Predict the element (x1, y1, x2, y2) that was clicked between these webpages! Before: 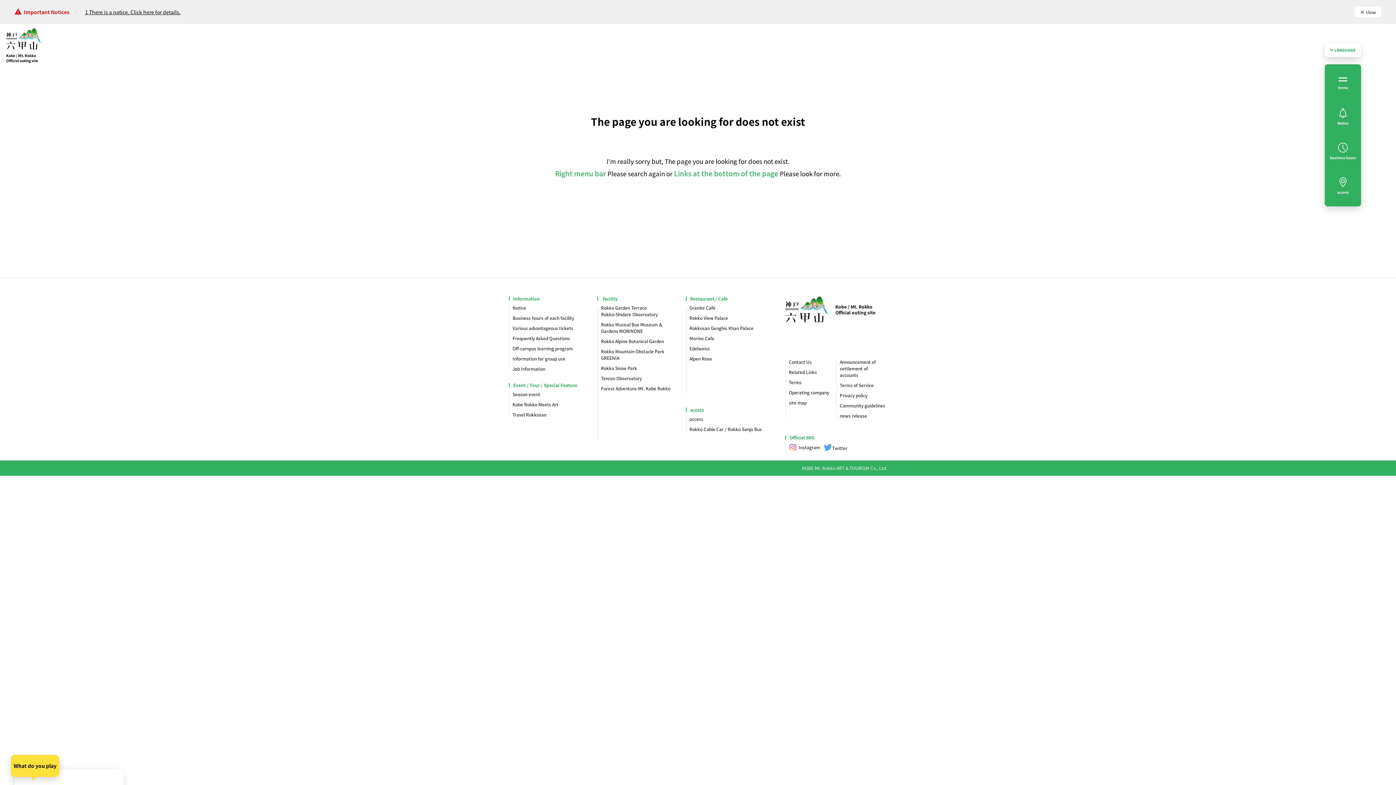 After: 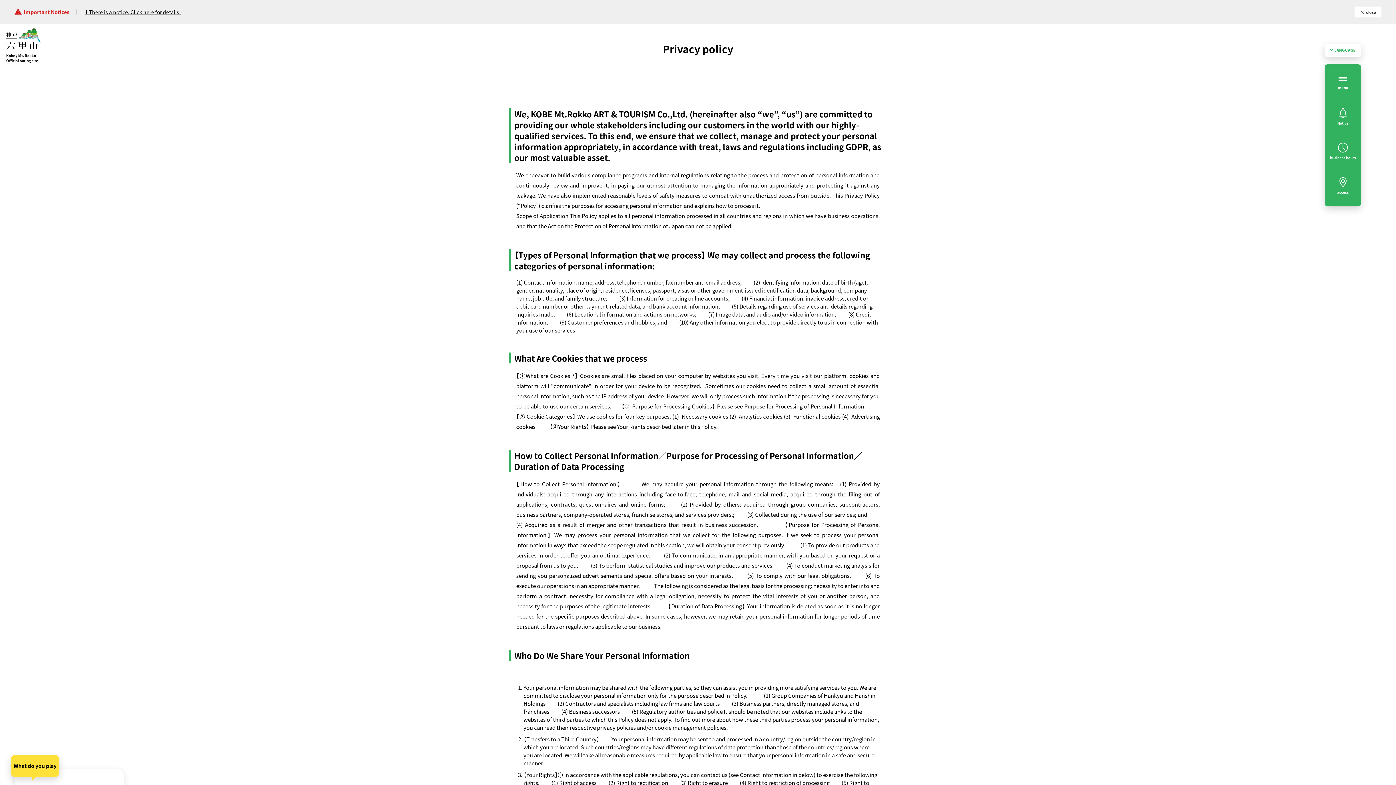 Action: label: Privacy policy bbox: (840, 385, 887, 392)